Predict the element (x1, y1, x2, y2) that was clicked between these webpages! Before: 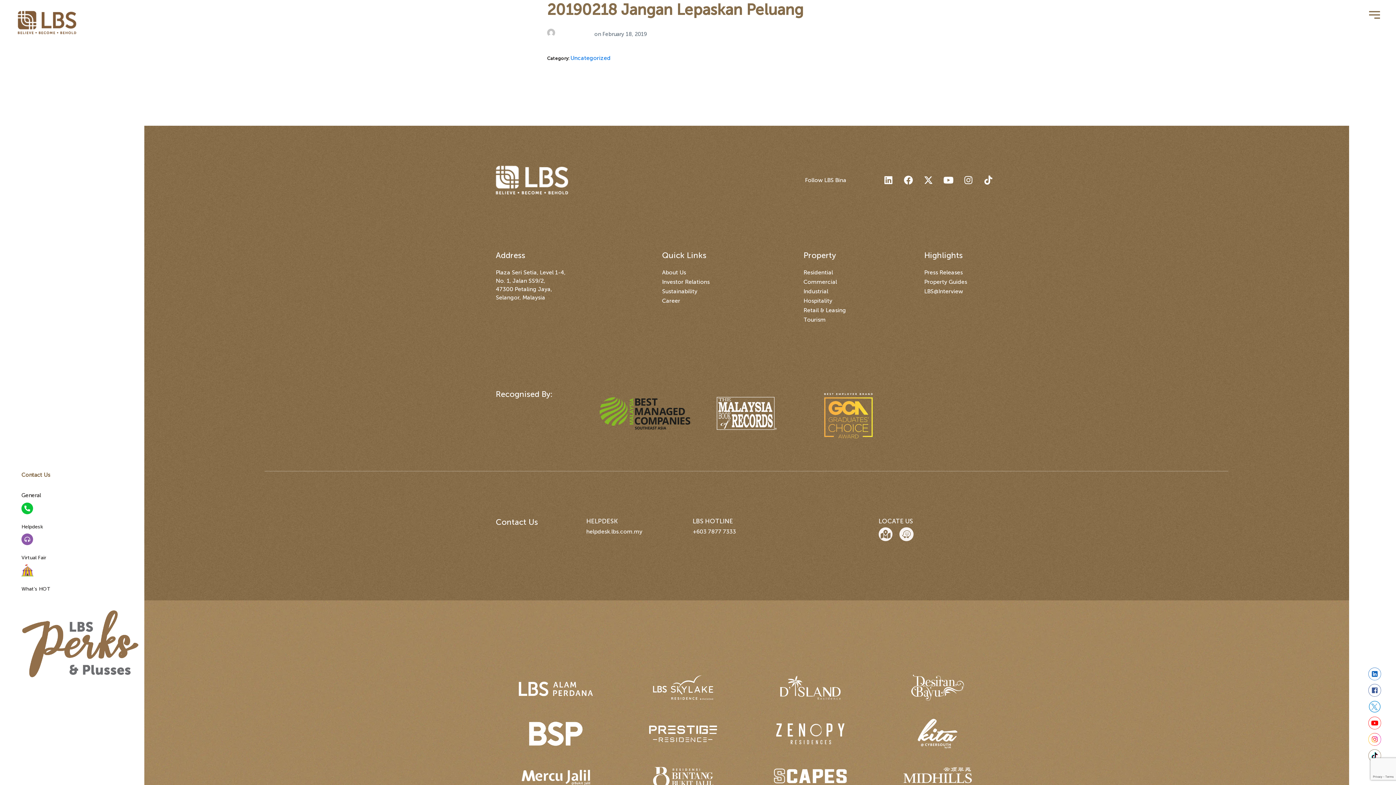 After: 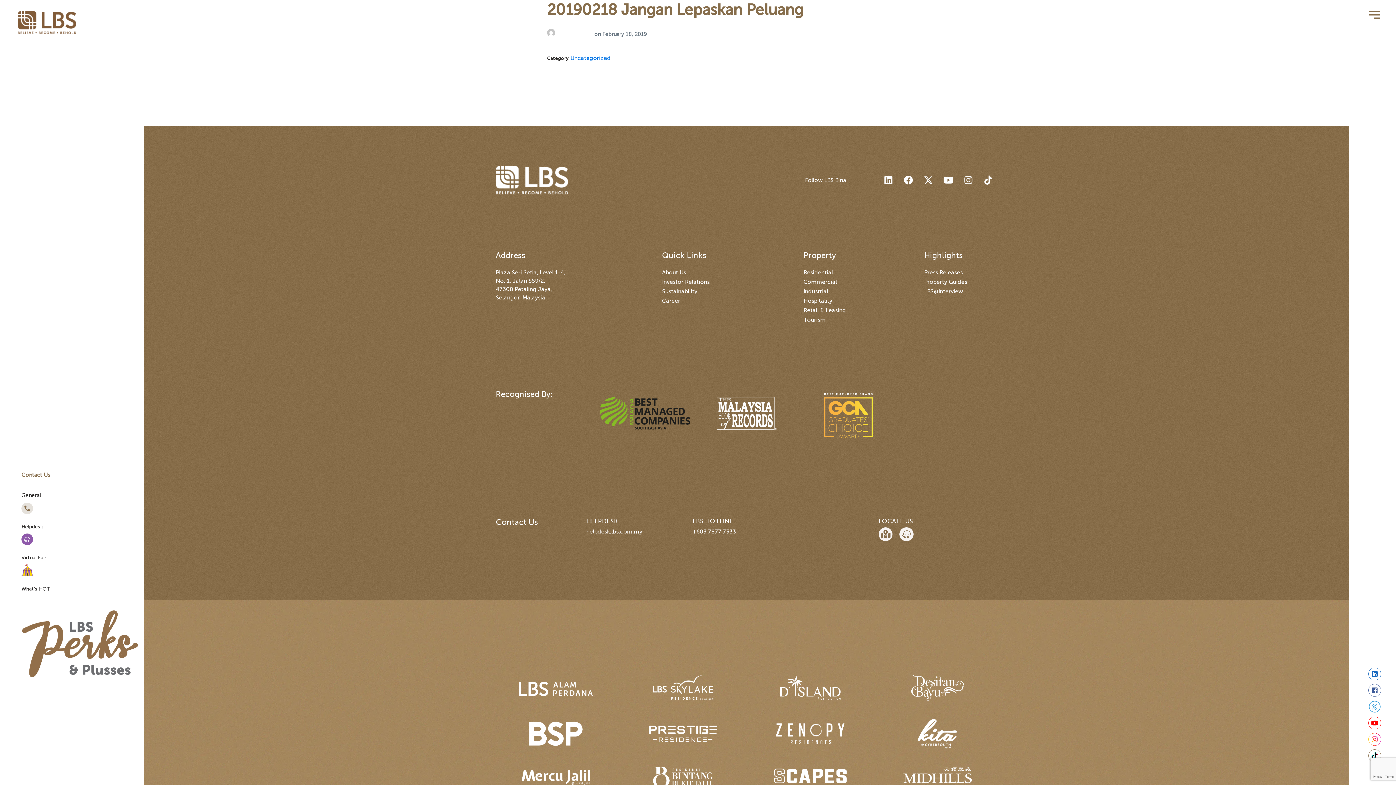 Action: bbox: (21, 502, 33, 514)